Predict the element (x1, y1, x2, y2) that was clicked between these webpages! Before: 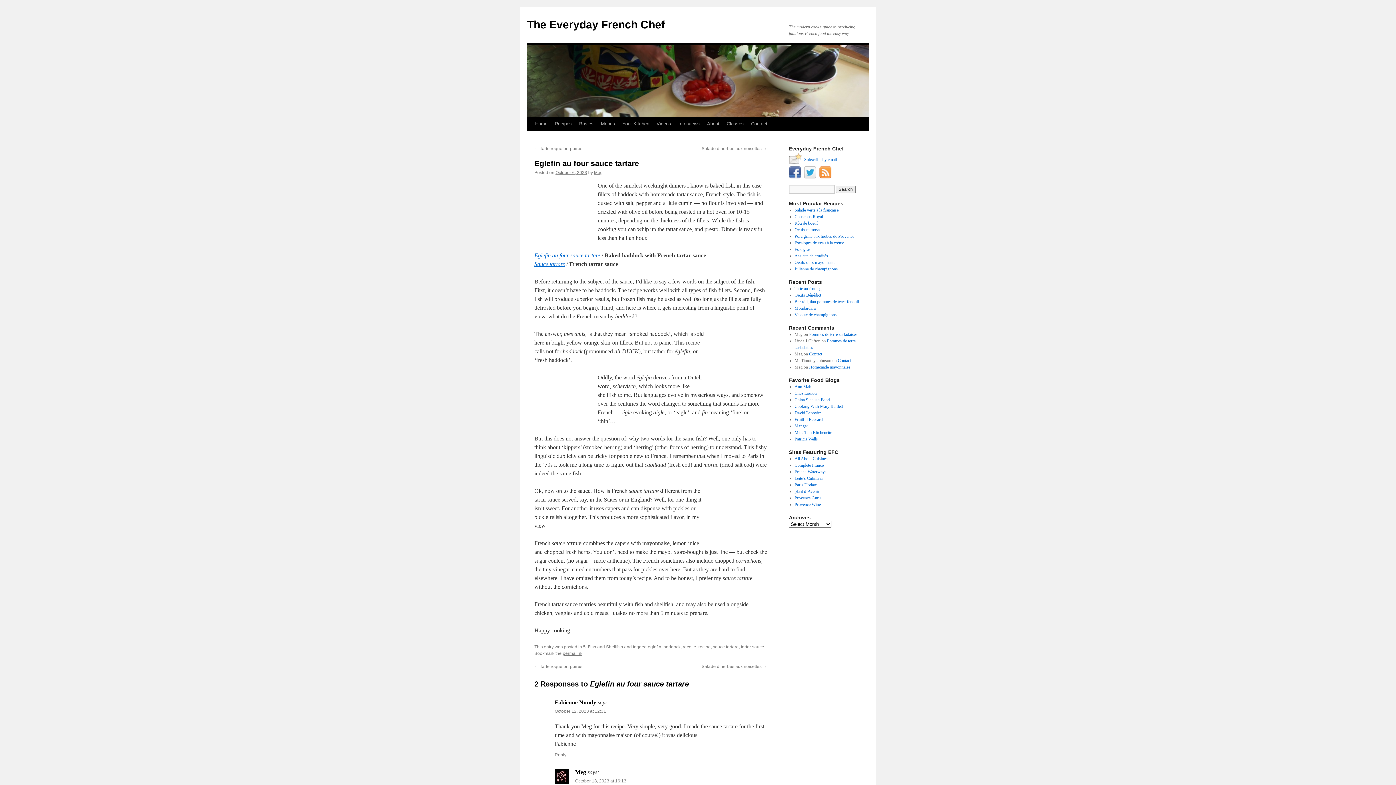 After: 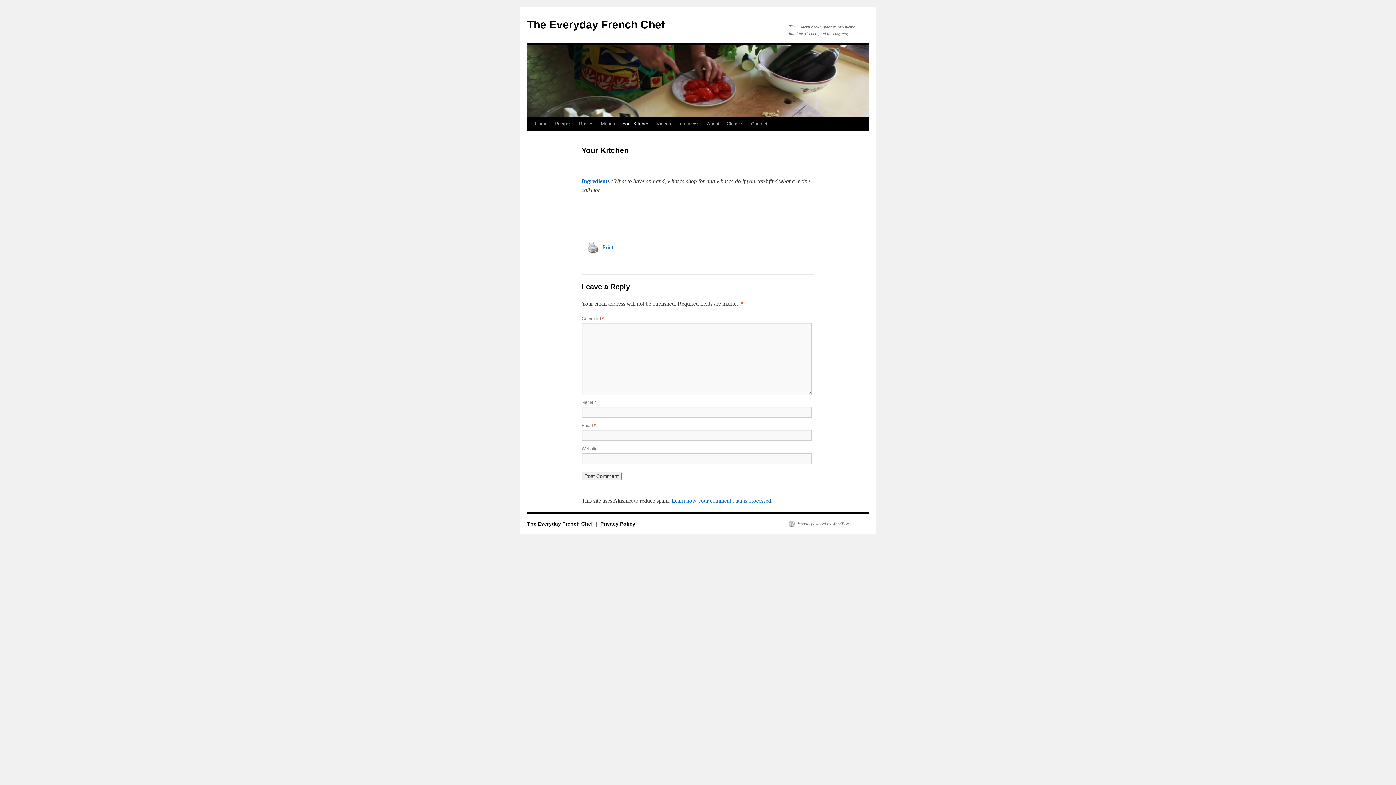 Action: label: Your Kitchen bbox: (618, 117, 653, 130)